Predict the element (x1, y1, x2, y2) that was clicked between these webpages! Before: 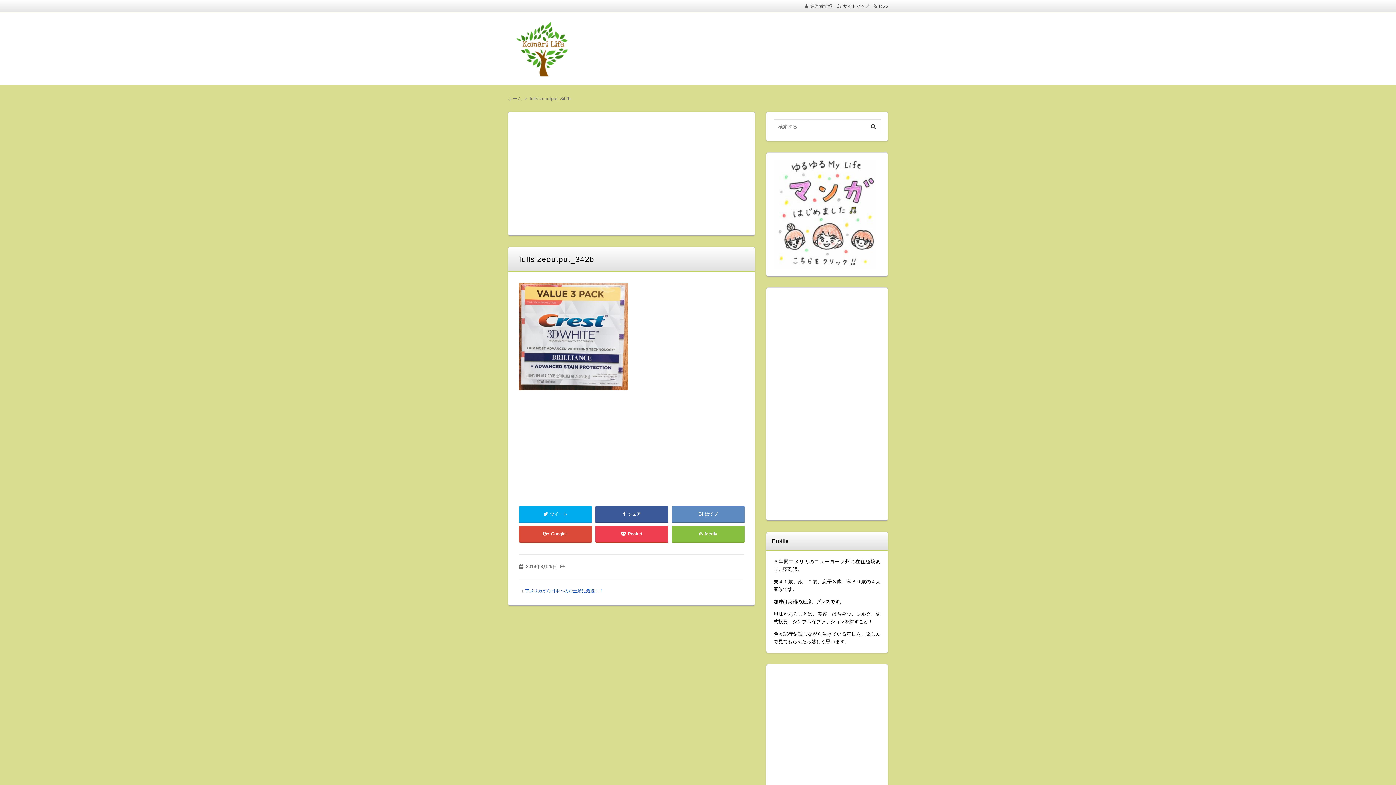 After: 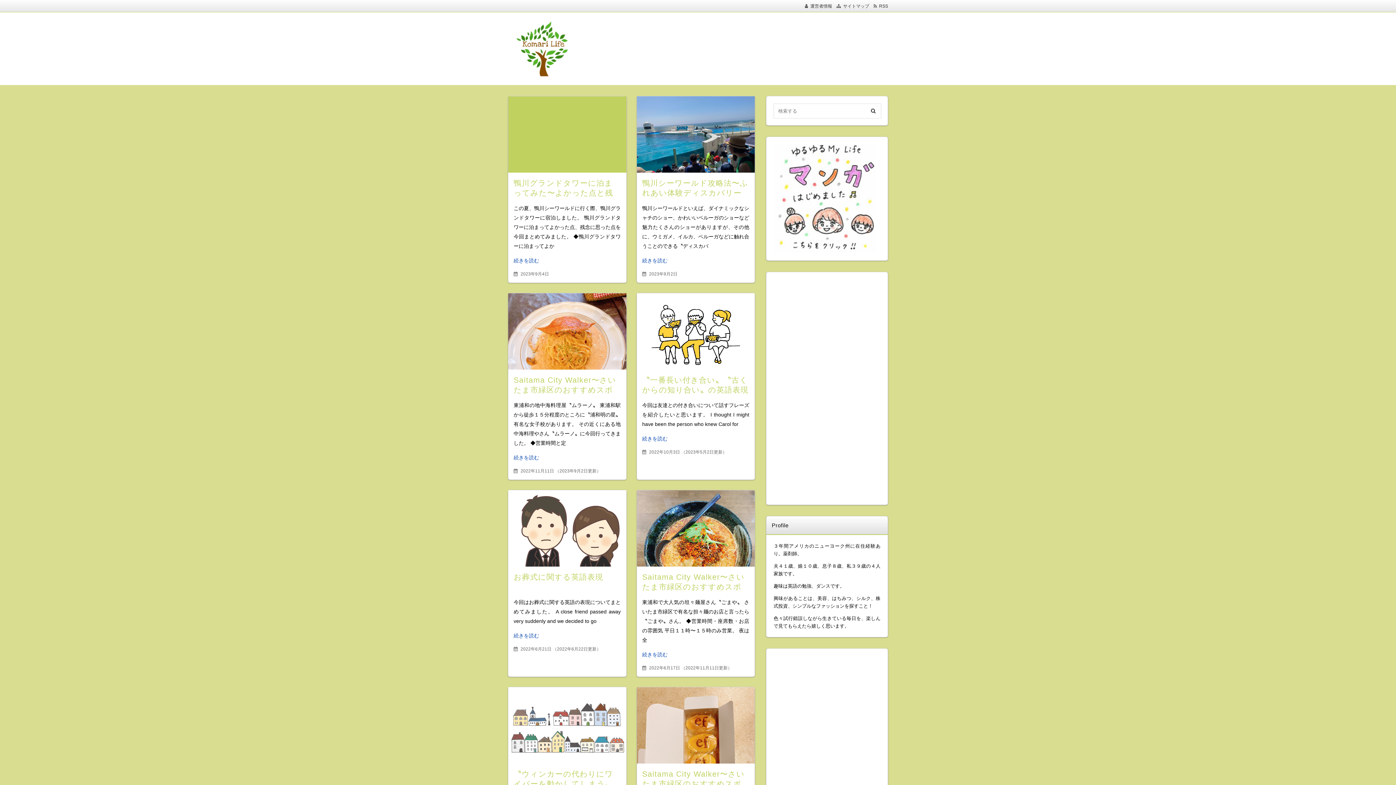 Action: label: ホーム bbox: (508, 96, 529, 101)